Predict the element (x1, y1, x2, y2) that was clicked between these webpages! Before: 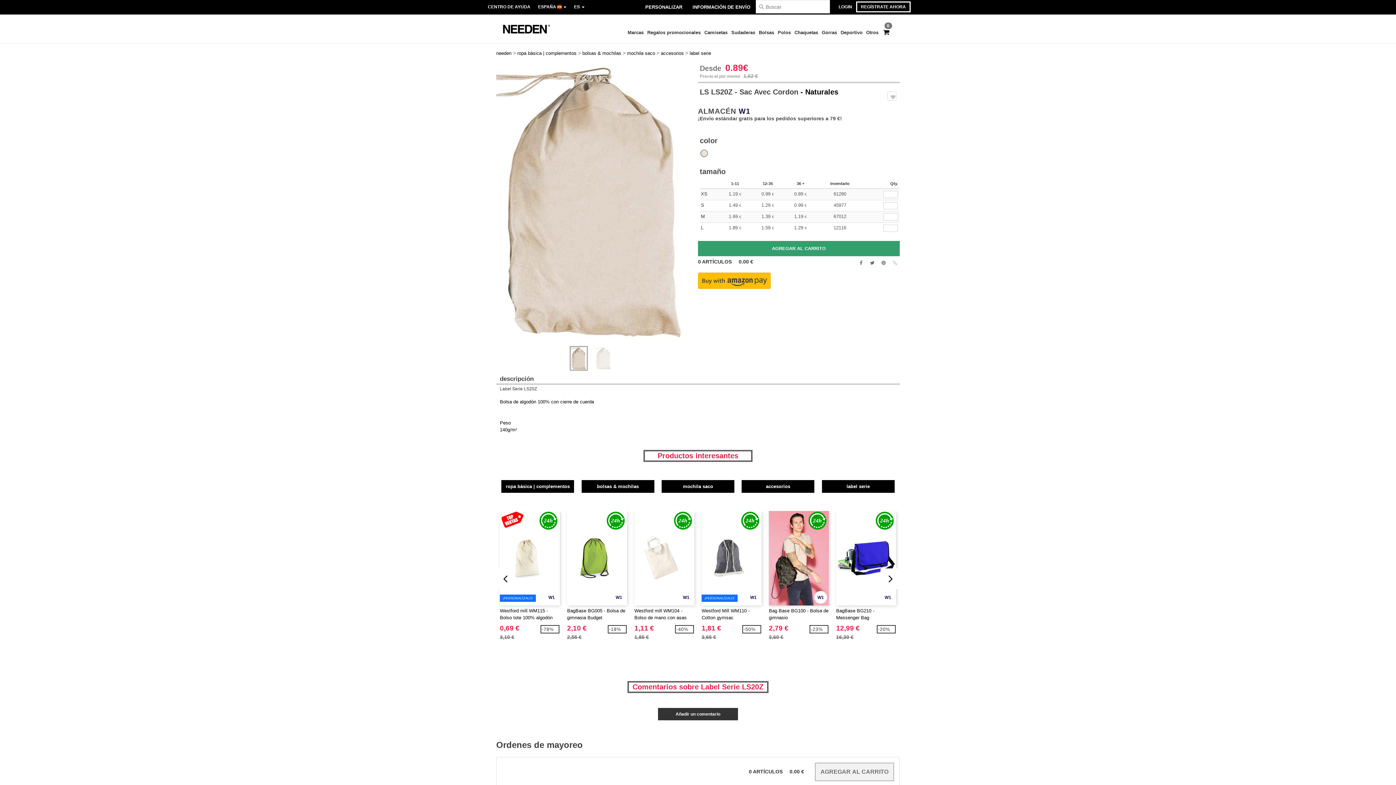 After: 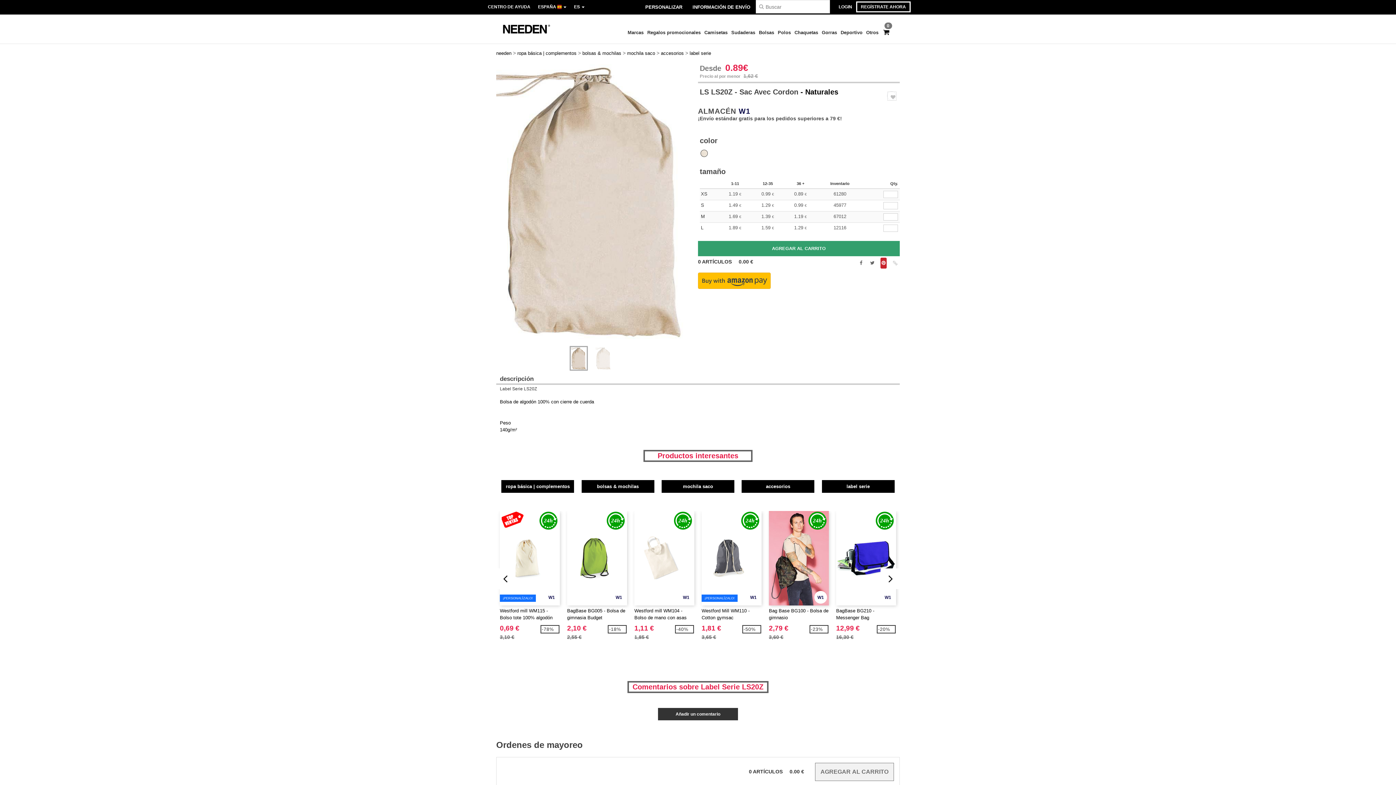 Action: bbox: (880, 257, 886, 268)